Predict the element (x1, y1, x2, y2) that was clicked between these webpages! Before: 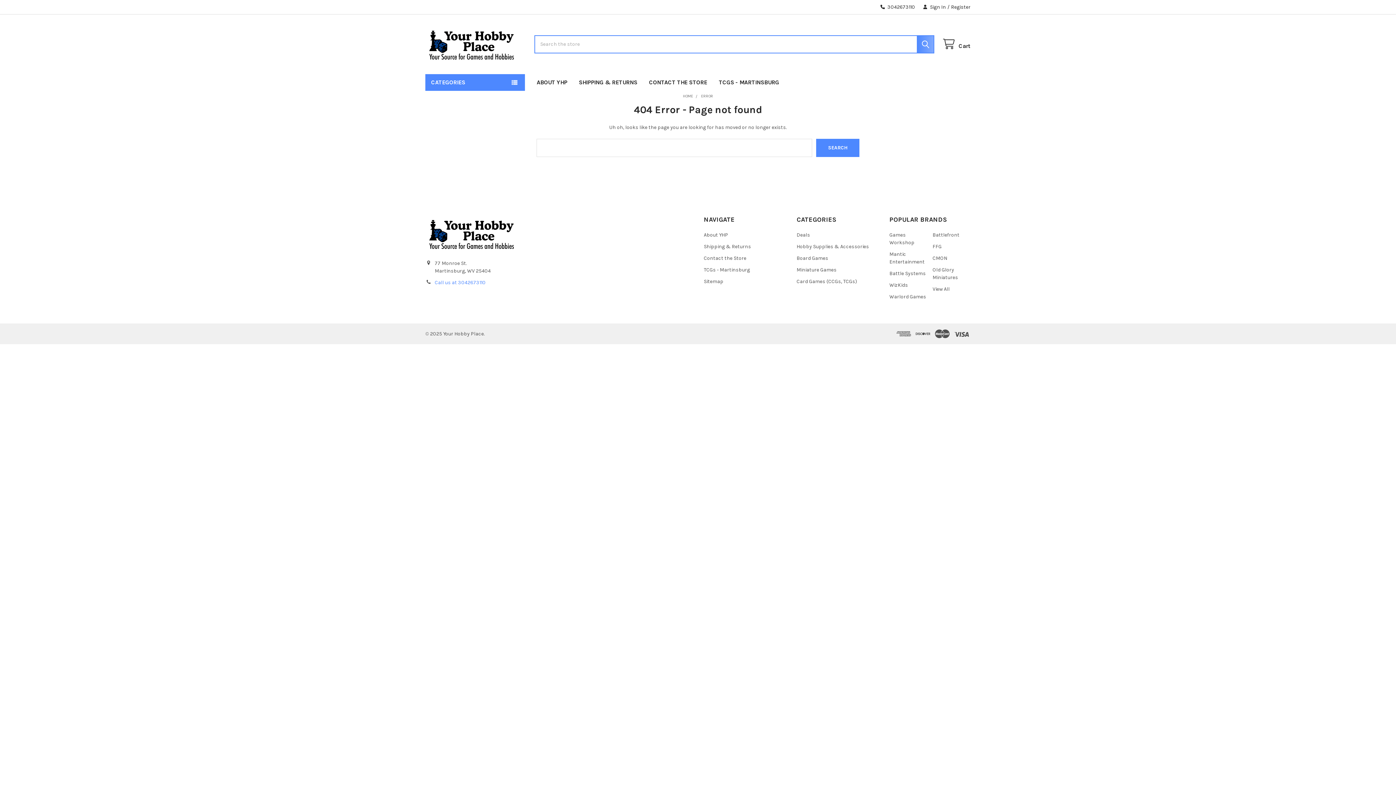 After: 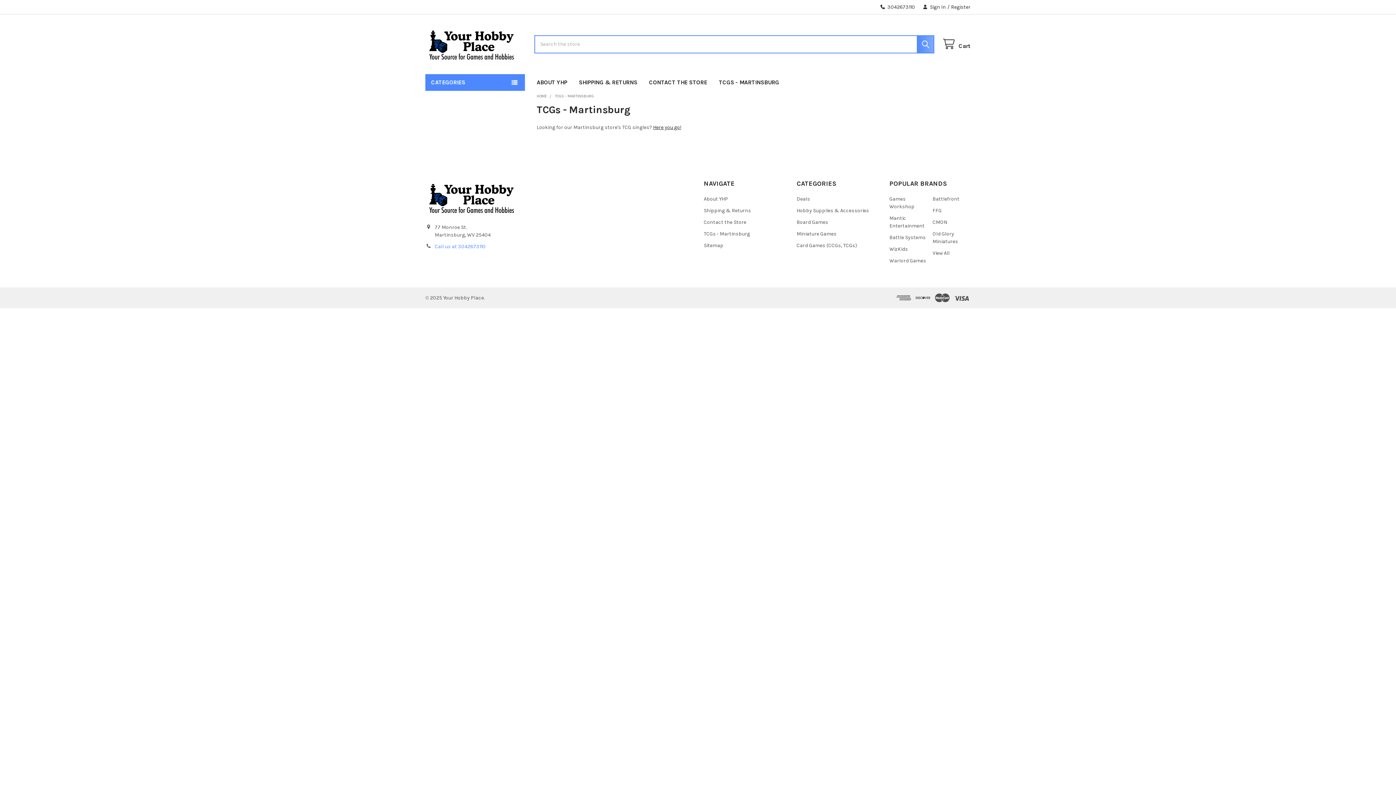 Action: label: TCGs - Martinsburg bbox: (704, 266, 750, 273)